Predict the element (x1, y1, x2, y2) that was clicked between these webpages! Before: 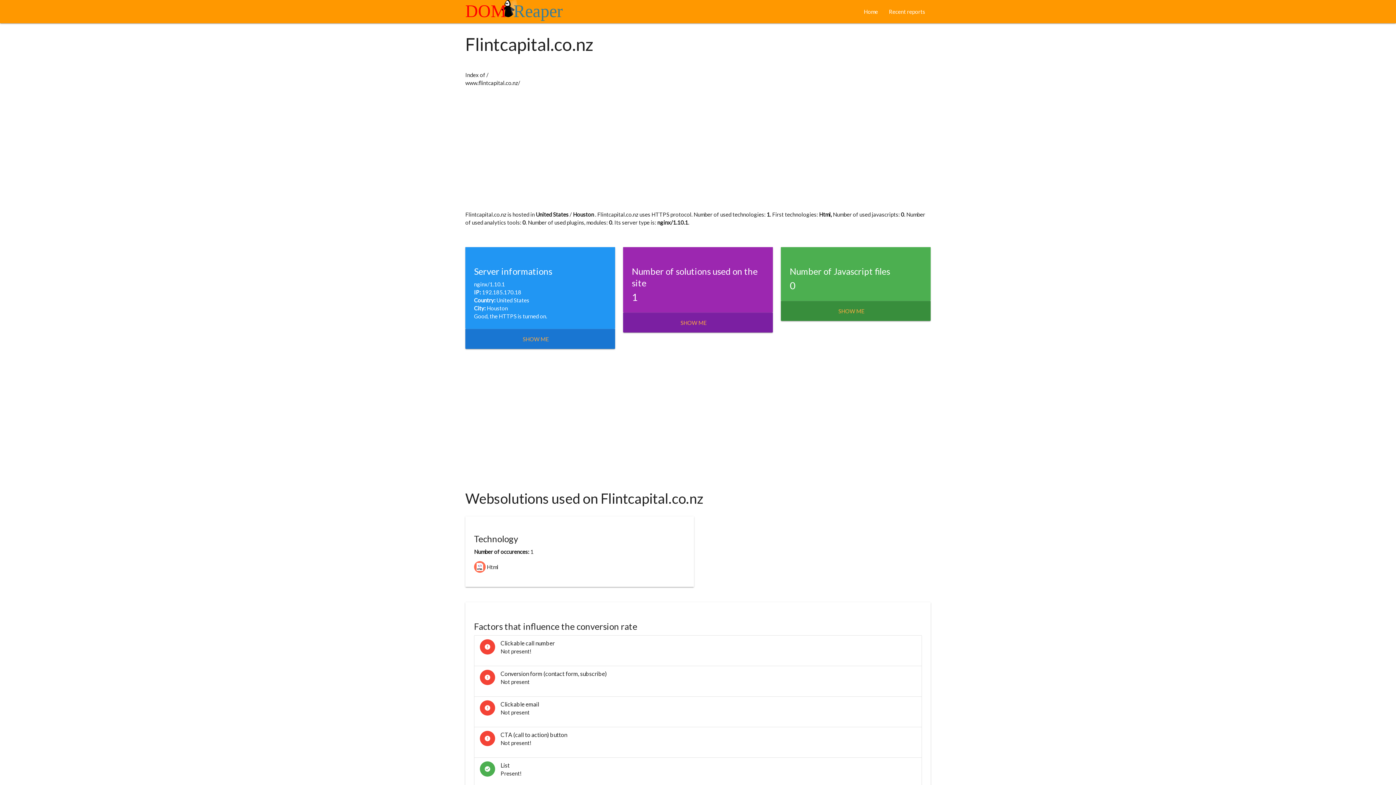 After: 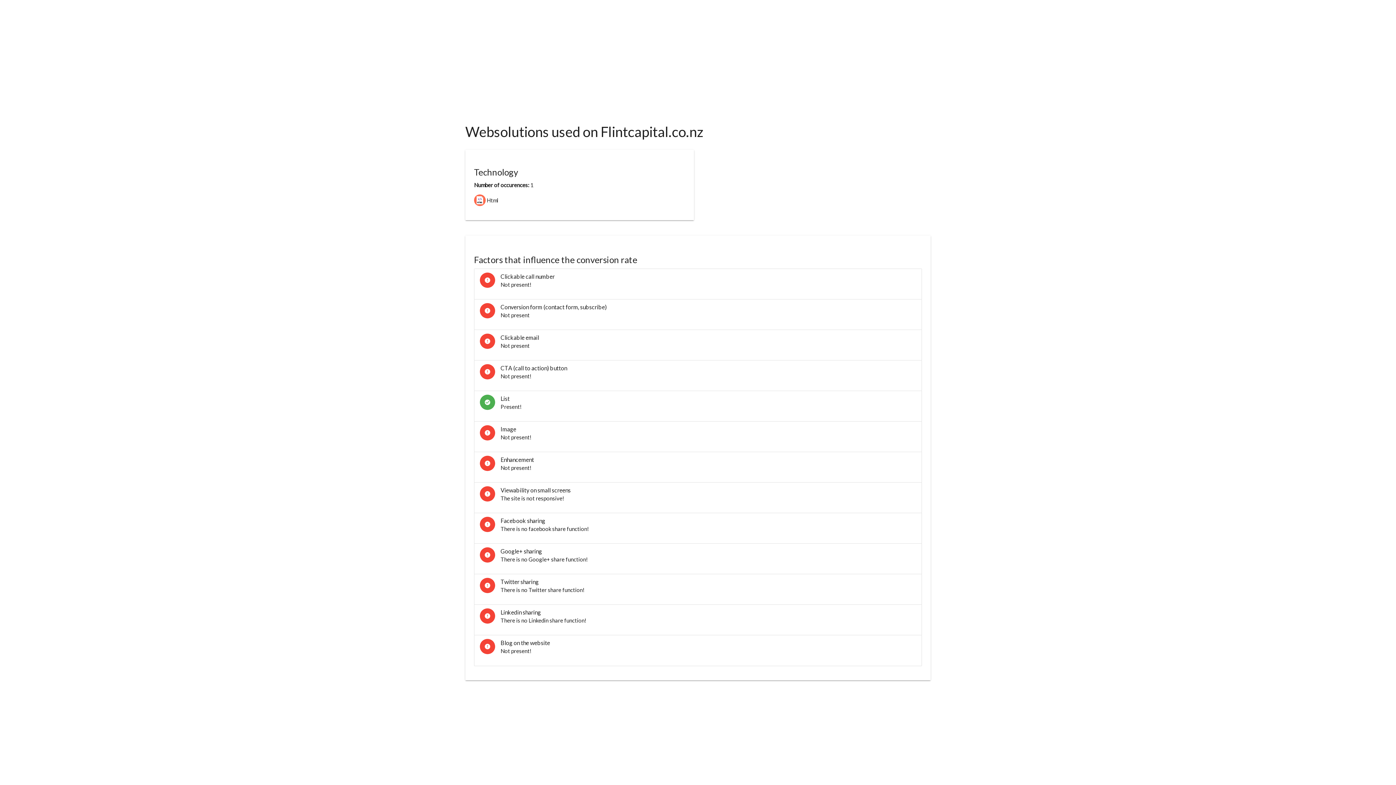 Action: bbox: (680, 319, 706, 326) label: SHOW ME